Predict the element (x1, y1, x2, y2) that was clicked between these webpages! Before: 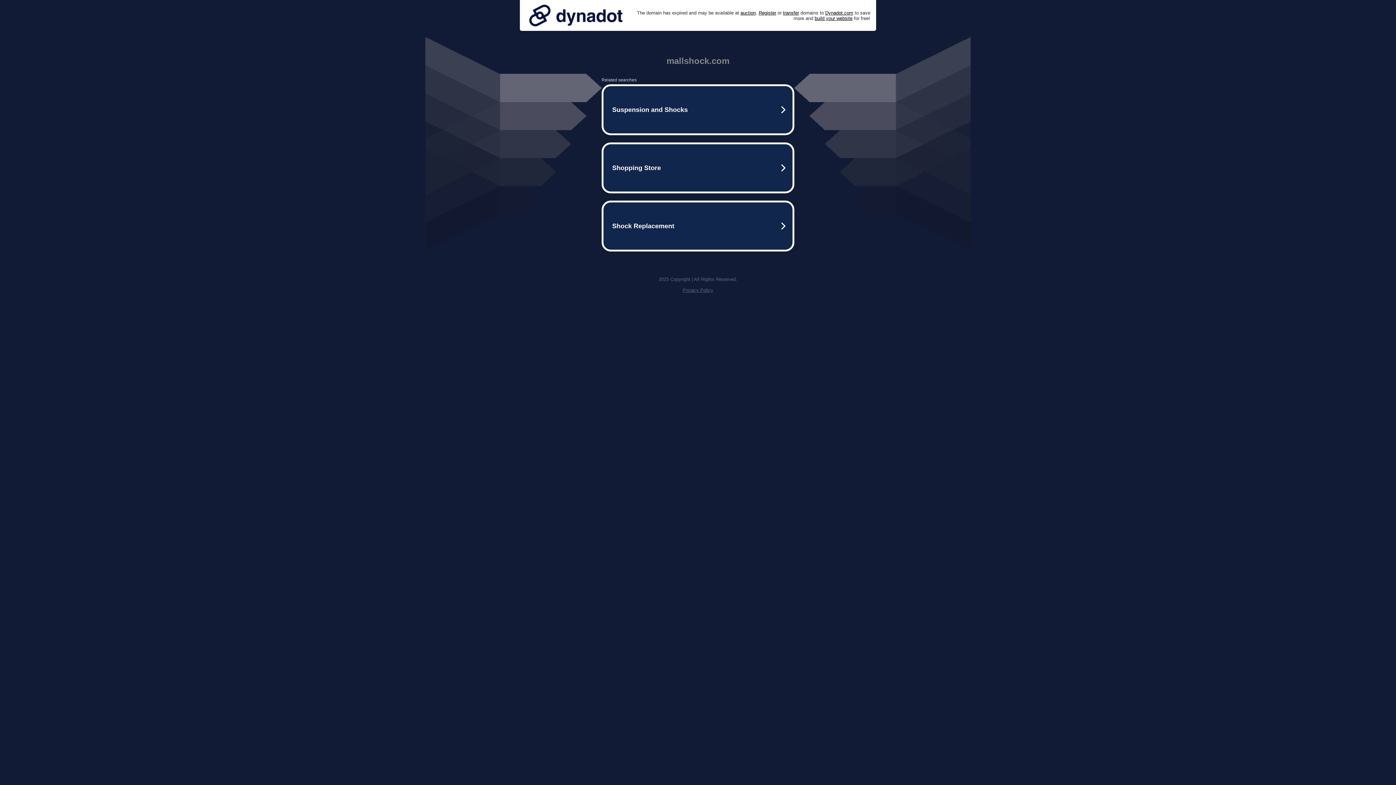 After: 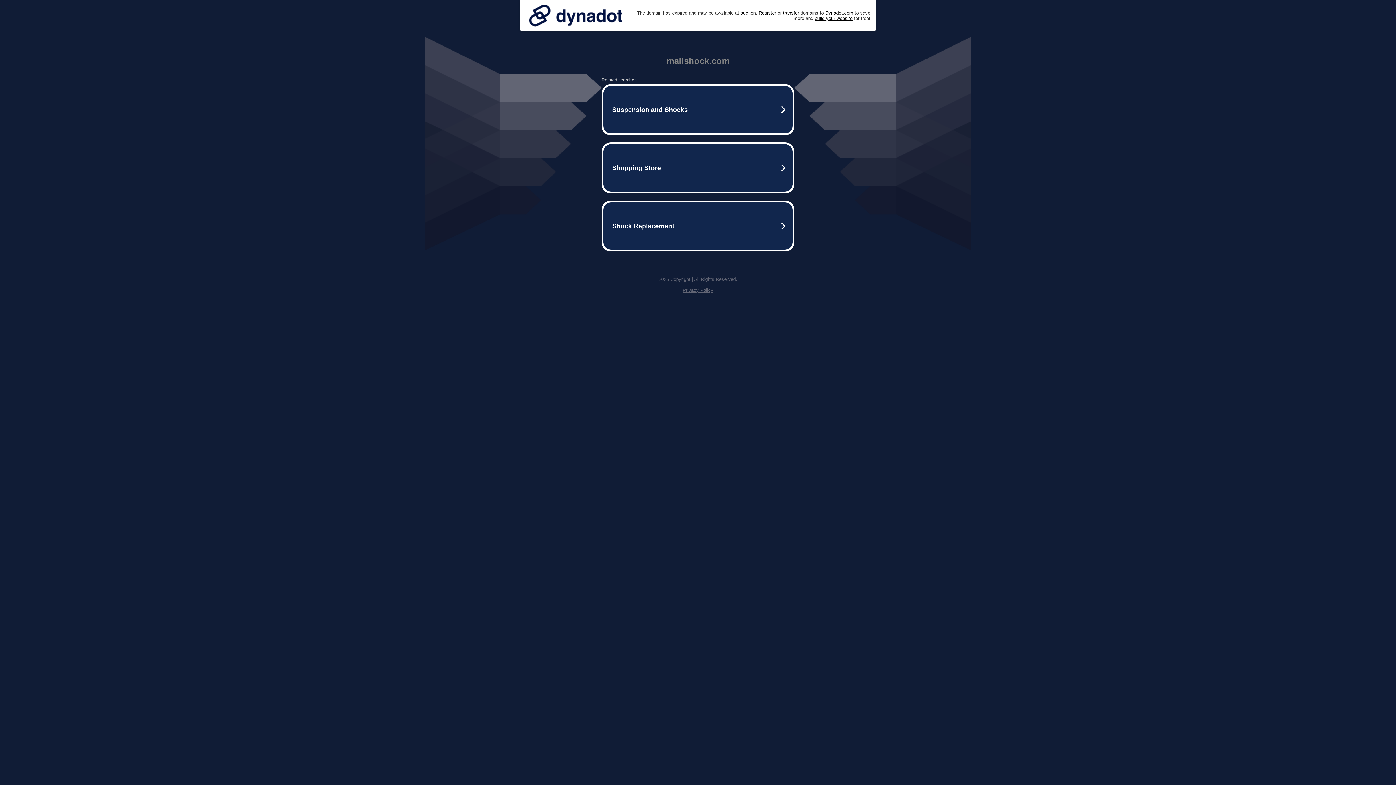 Action: bbox: (682, 287, 713, 293) label: Privacy Policy